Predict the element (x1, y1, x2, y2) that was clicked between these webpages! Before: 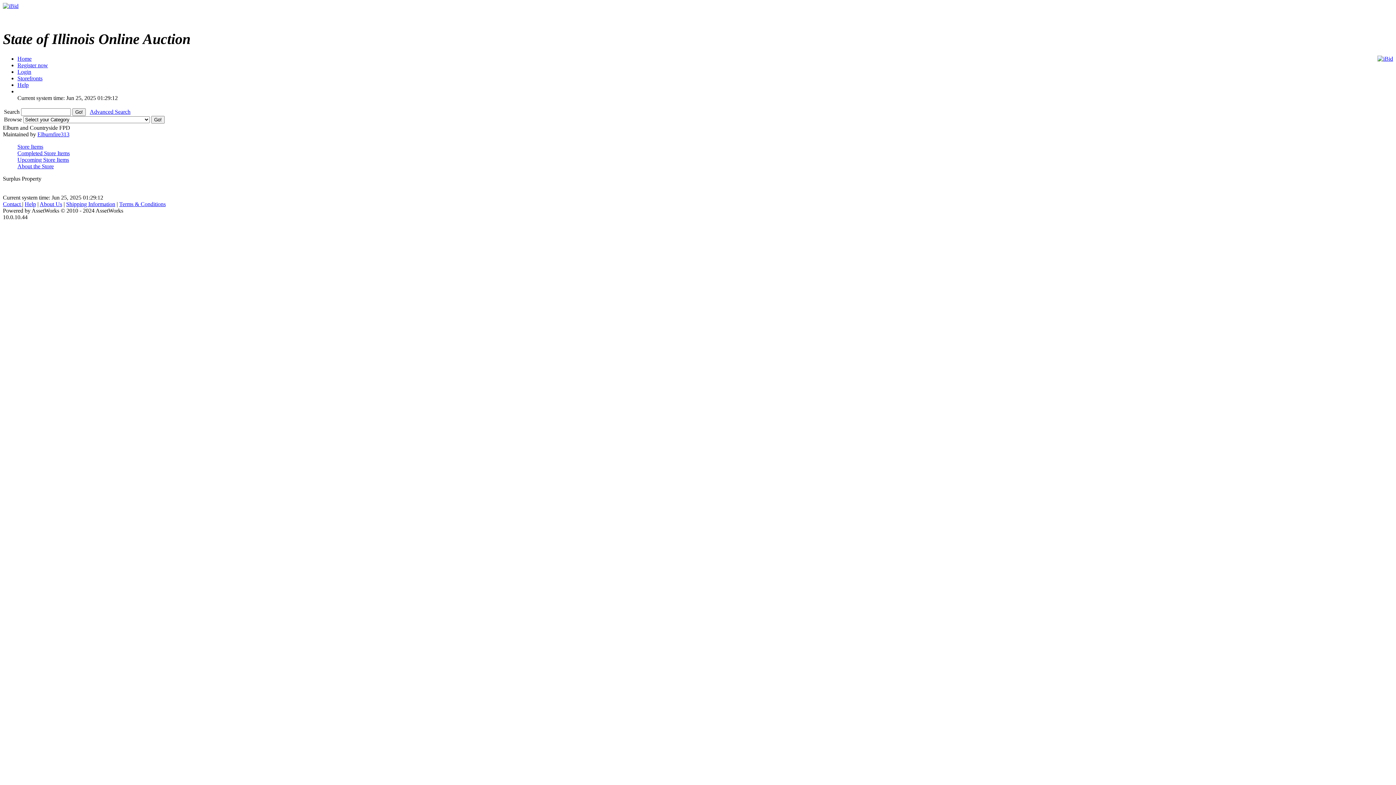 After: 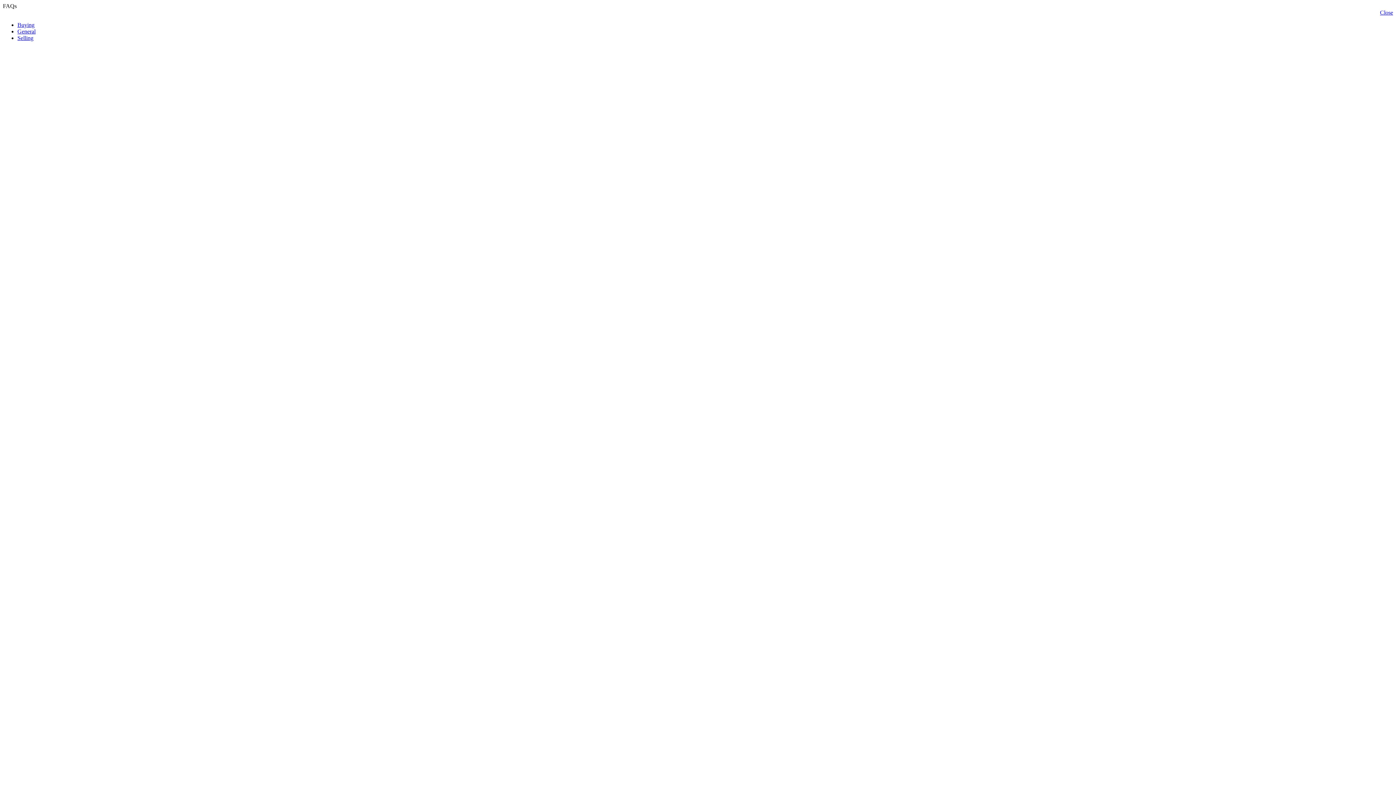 Action: bbox: (24, 201, 36, 207) label: Help